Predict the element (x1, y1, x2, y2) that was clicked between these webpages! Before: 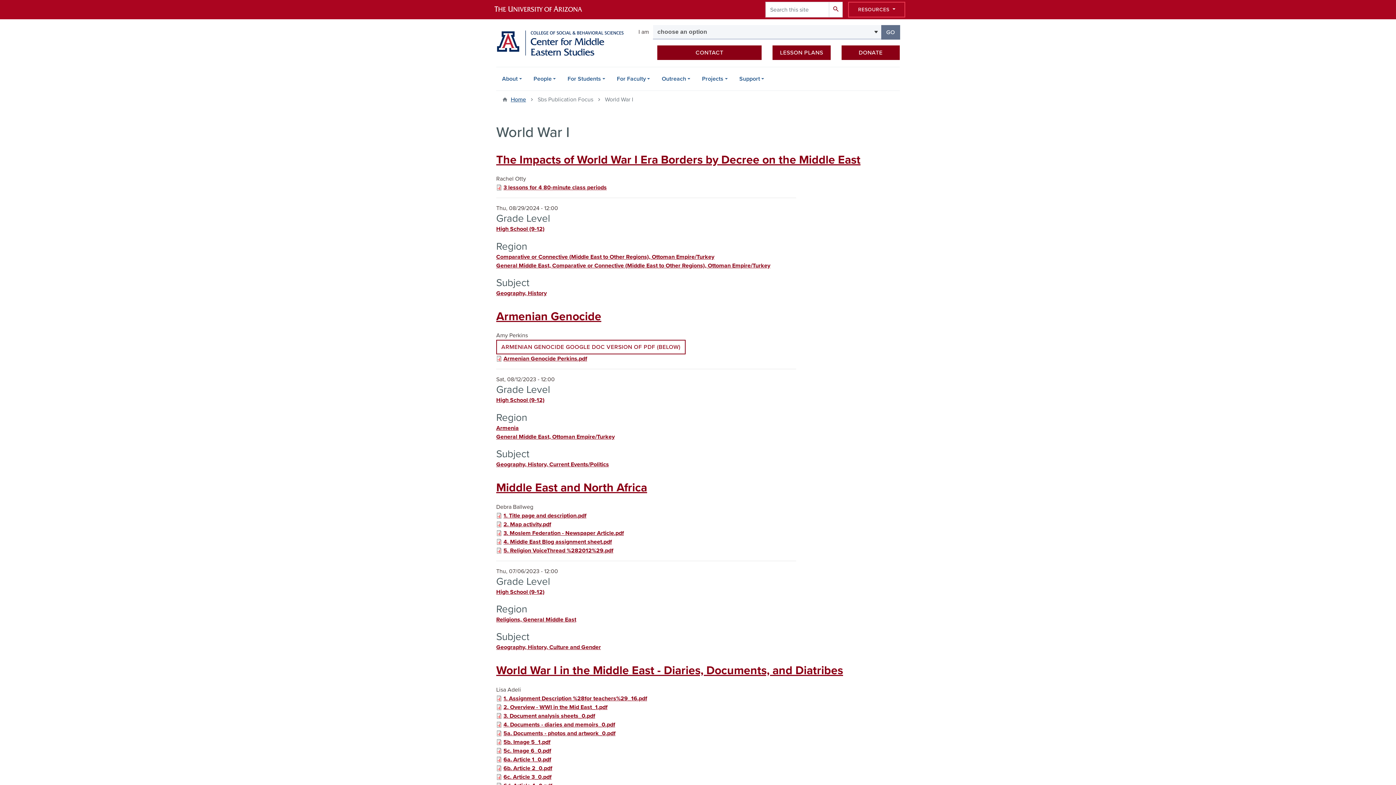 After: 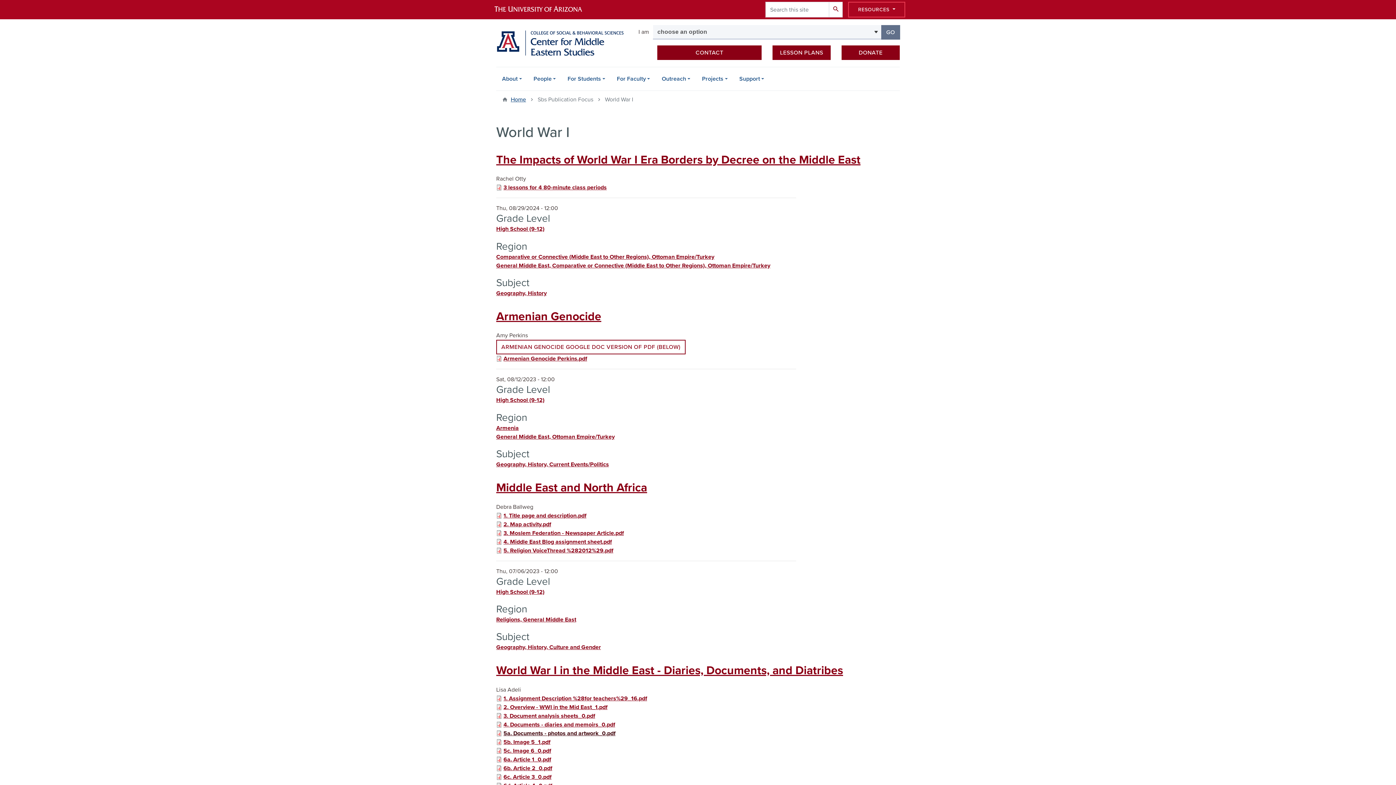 Action: label: 5a. Documents - photos and artwork_0.pdf bbox: (503, 730, 615, 737)